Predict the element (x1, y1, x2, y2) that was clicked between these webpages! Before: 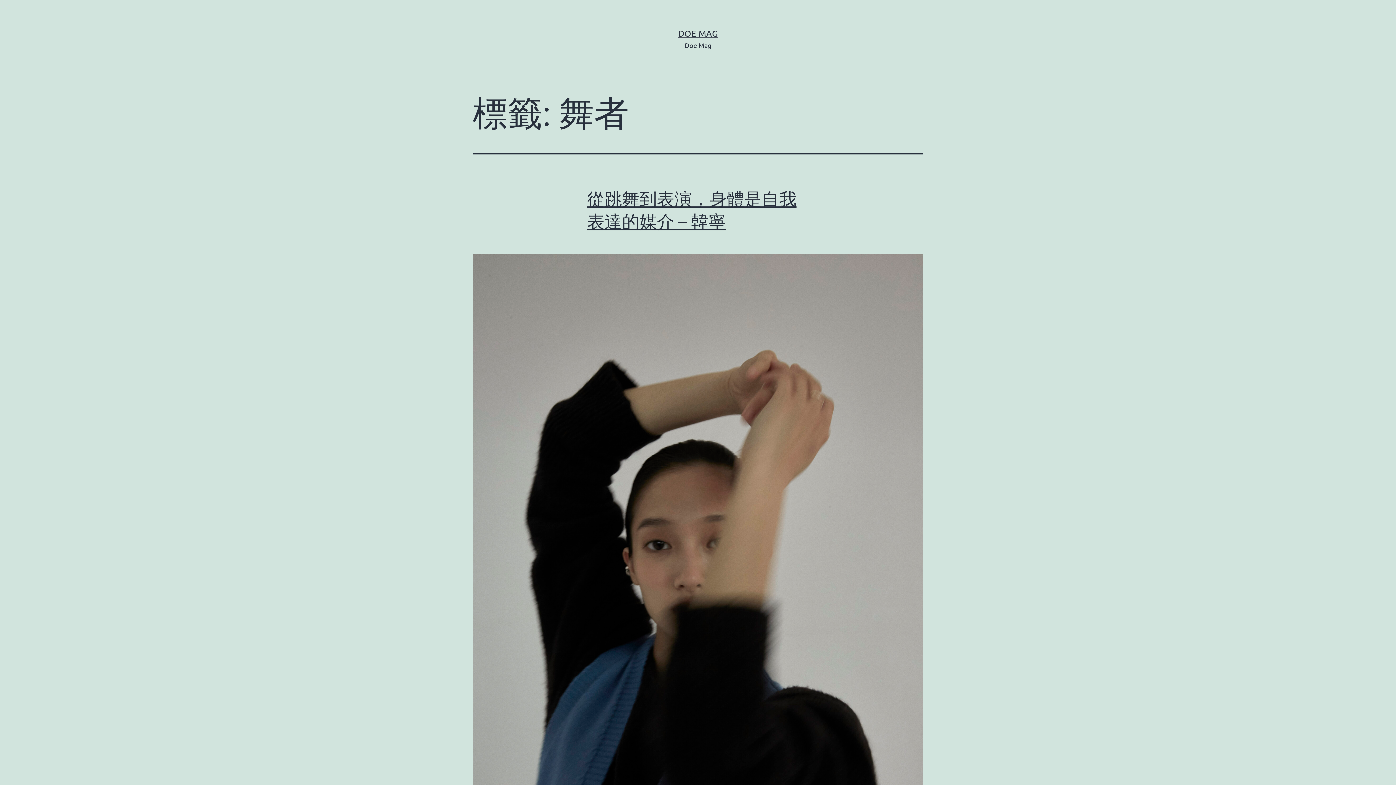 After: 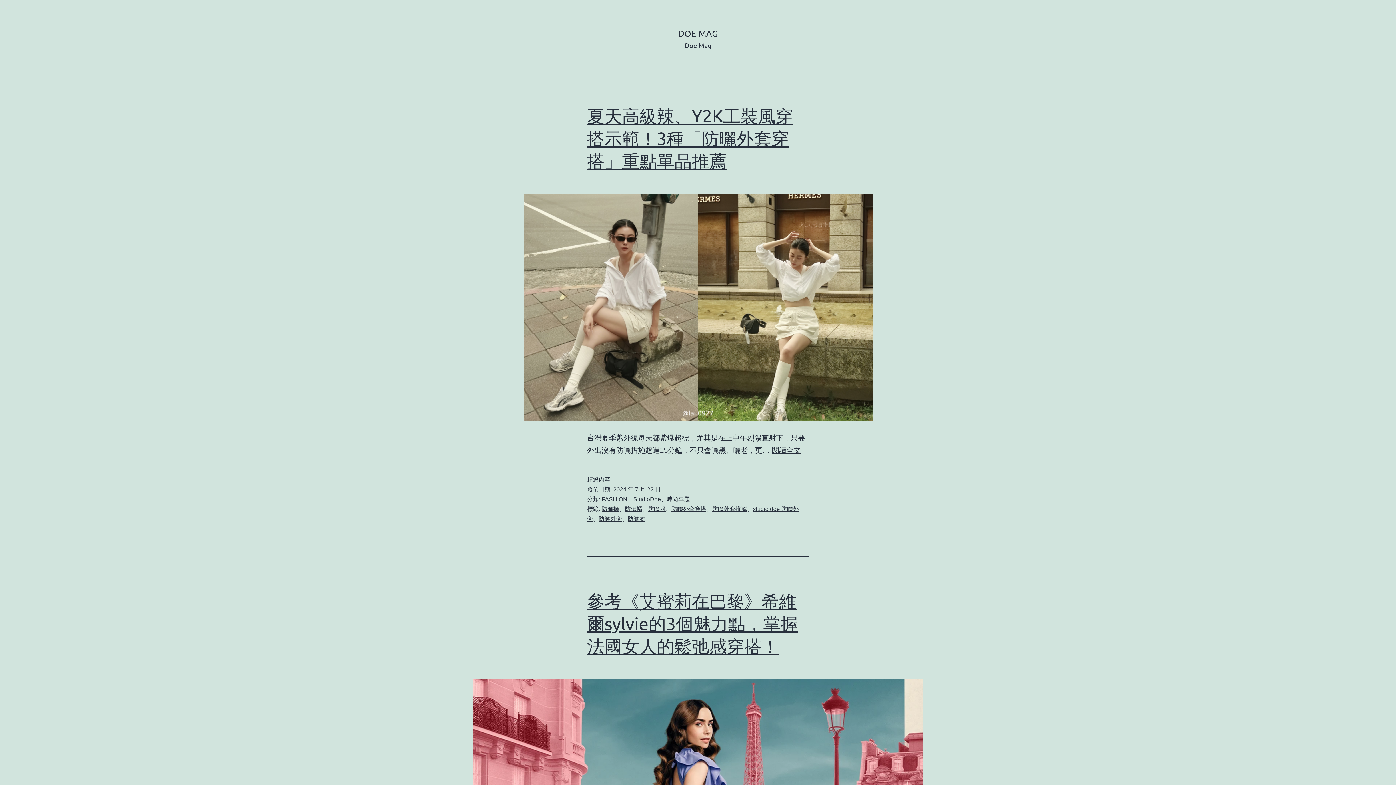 Action: bbox: (678, 28, 718, 38) label: DOE MAG